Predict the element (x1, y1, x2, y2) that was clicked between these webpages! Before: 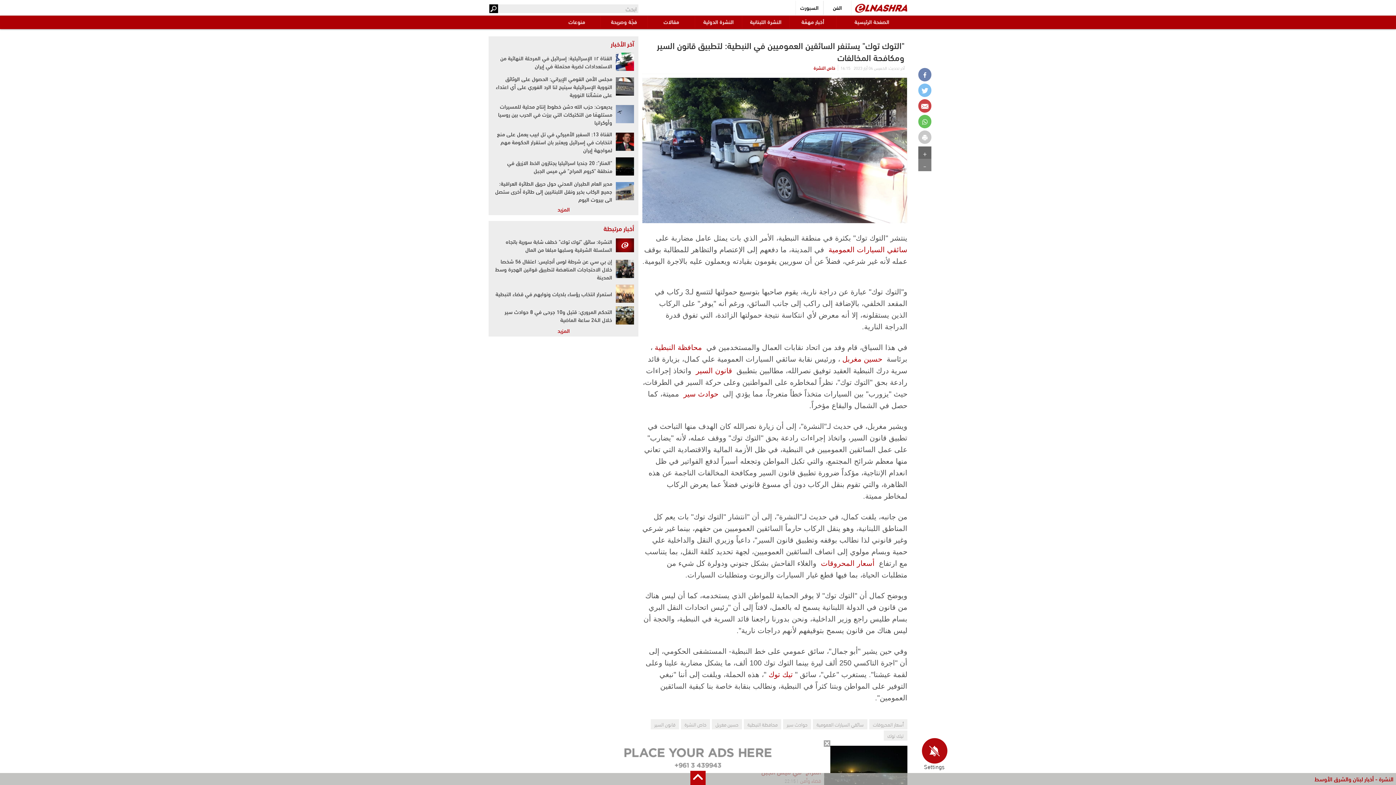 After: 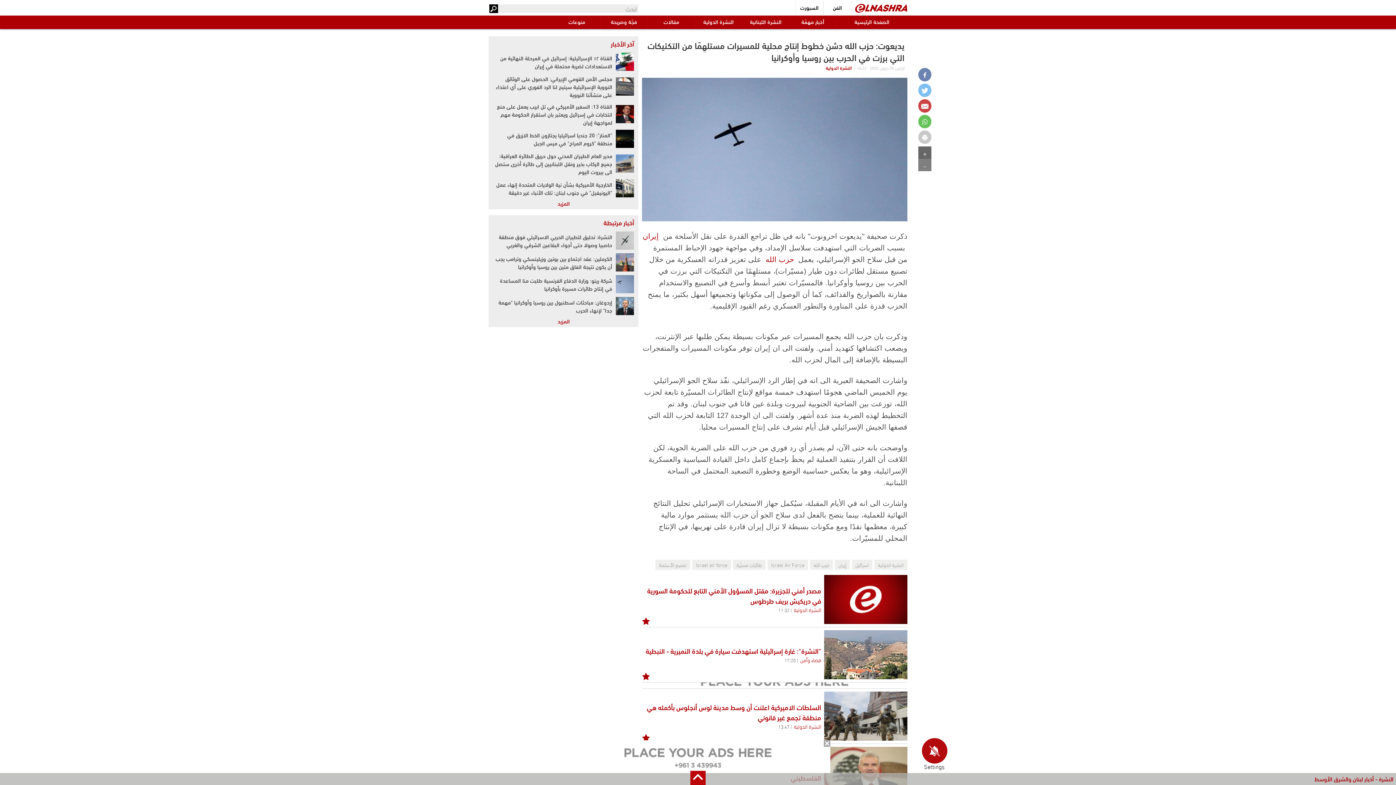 Action: label: يديعوت: حزب الله دشن خطوط إنتاج محلية للمسيرات مستلهِمًا من التكتيكات التي برزت في الحرب بين روسيا وأوكرانيا bbox: (493, 102, 616, 126)